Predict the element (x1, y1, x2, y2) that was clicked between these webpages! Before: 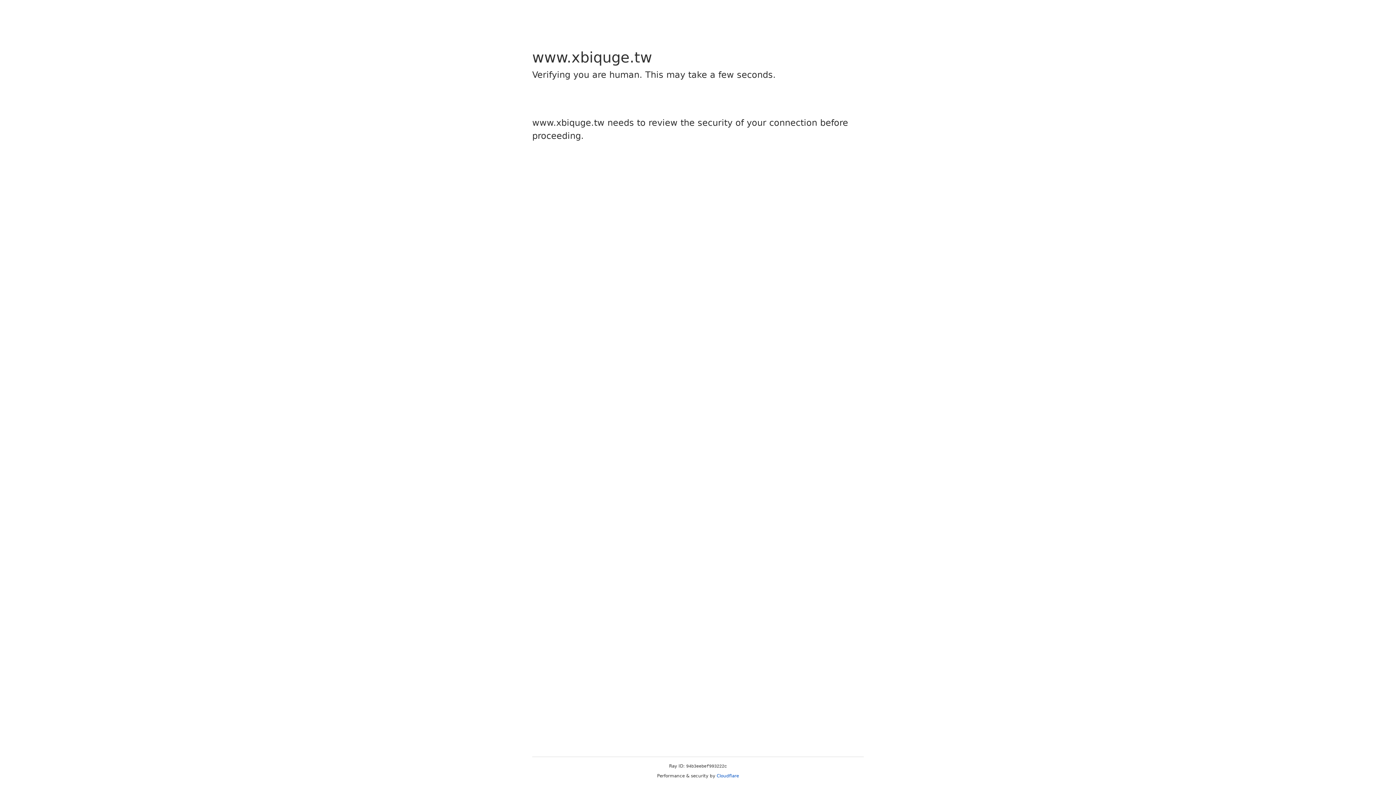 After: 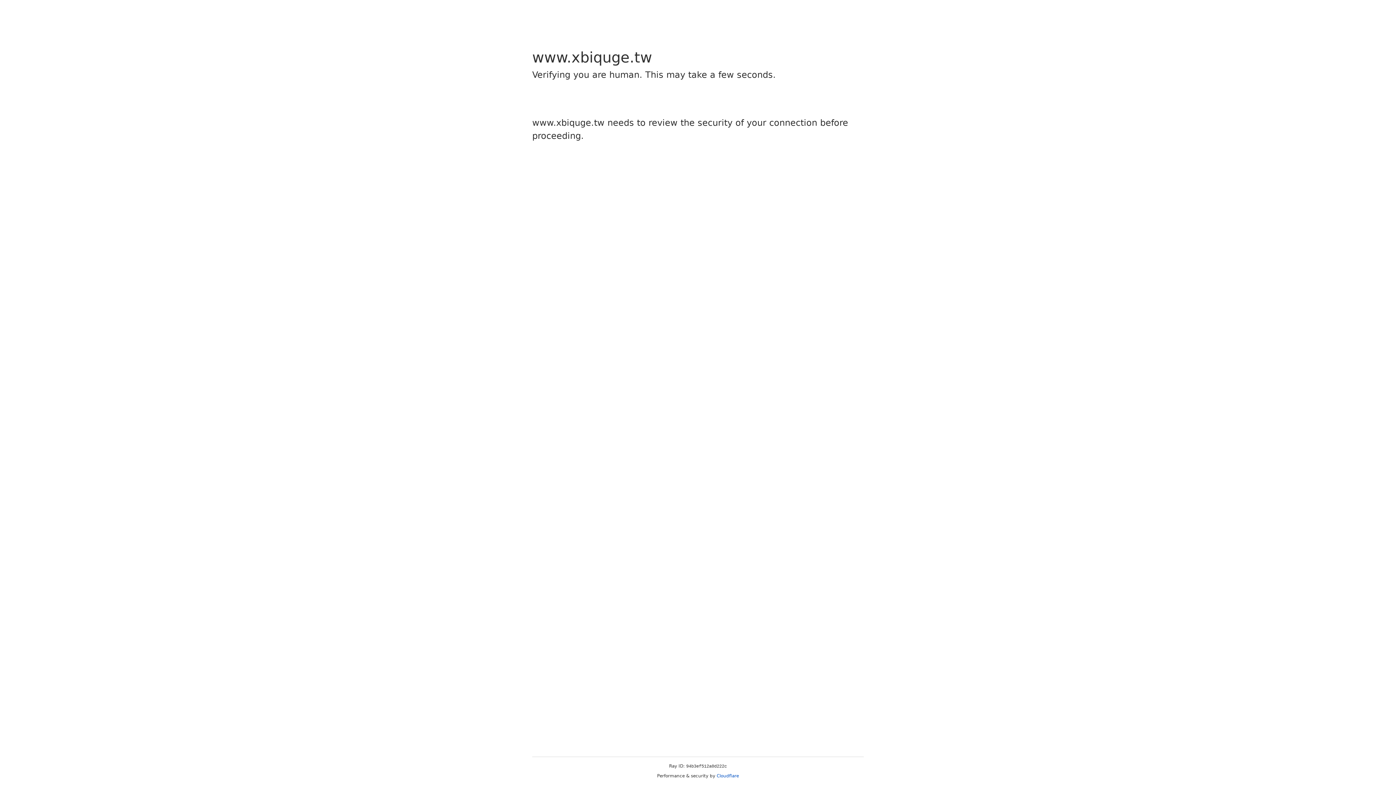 Action: label: Cloudflare bbox: (716, 773, 739, 778)